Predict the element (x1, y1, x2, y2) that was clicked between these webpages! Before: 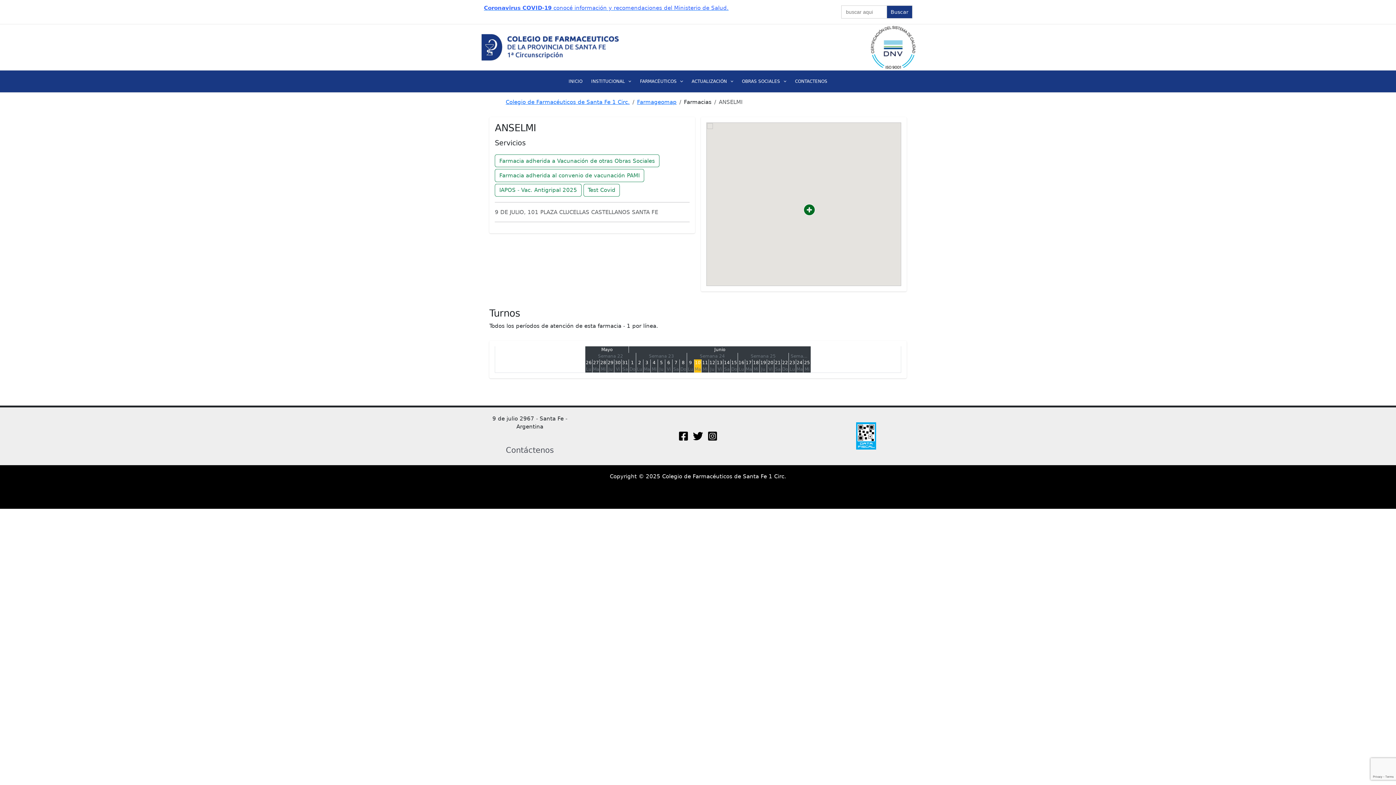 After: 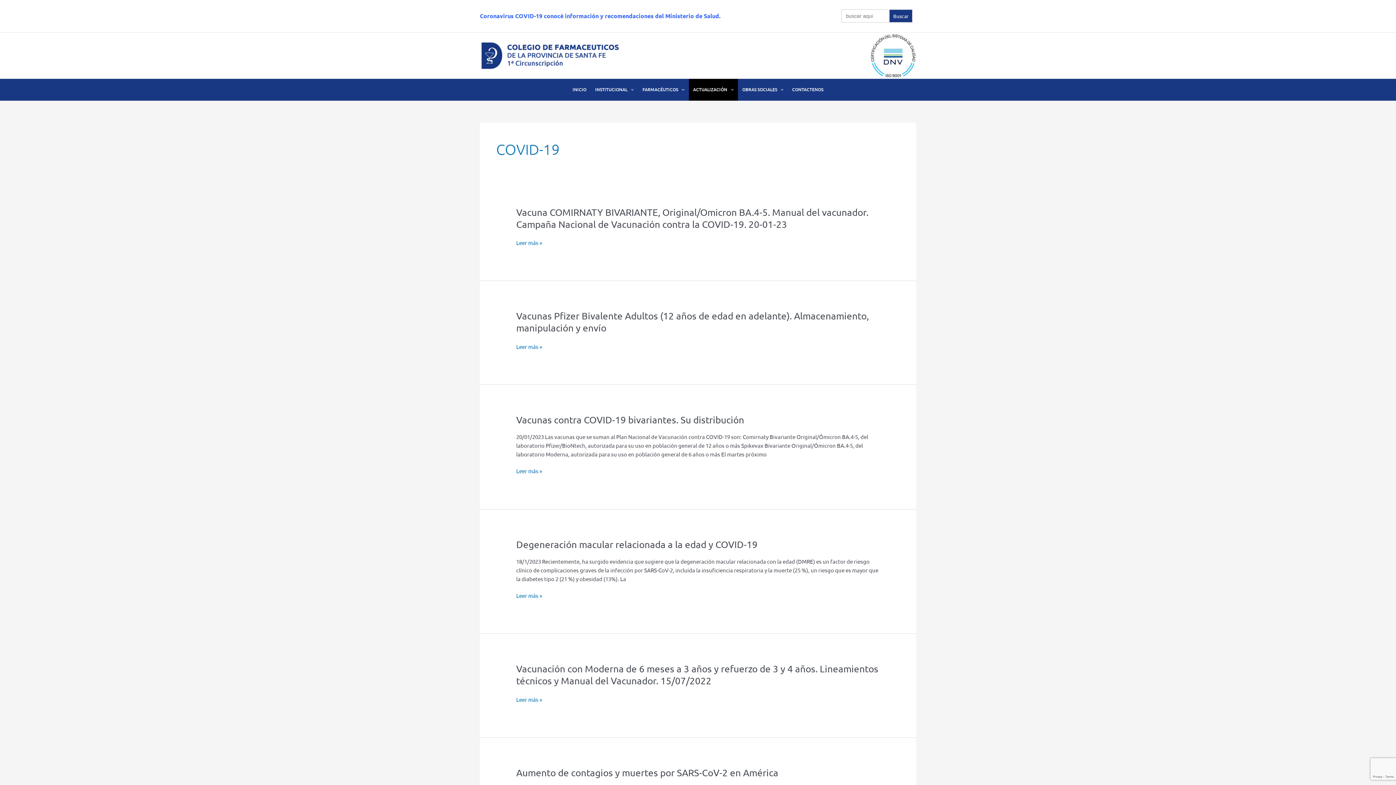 Action: label: Coronavirus COVID-19 conocé información y recomendaciones del Ministerio de Salud. bbox: (484, 4, 728, 11)